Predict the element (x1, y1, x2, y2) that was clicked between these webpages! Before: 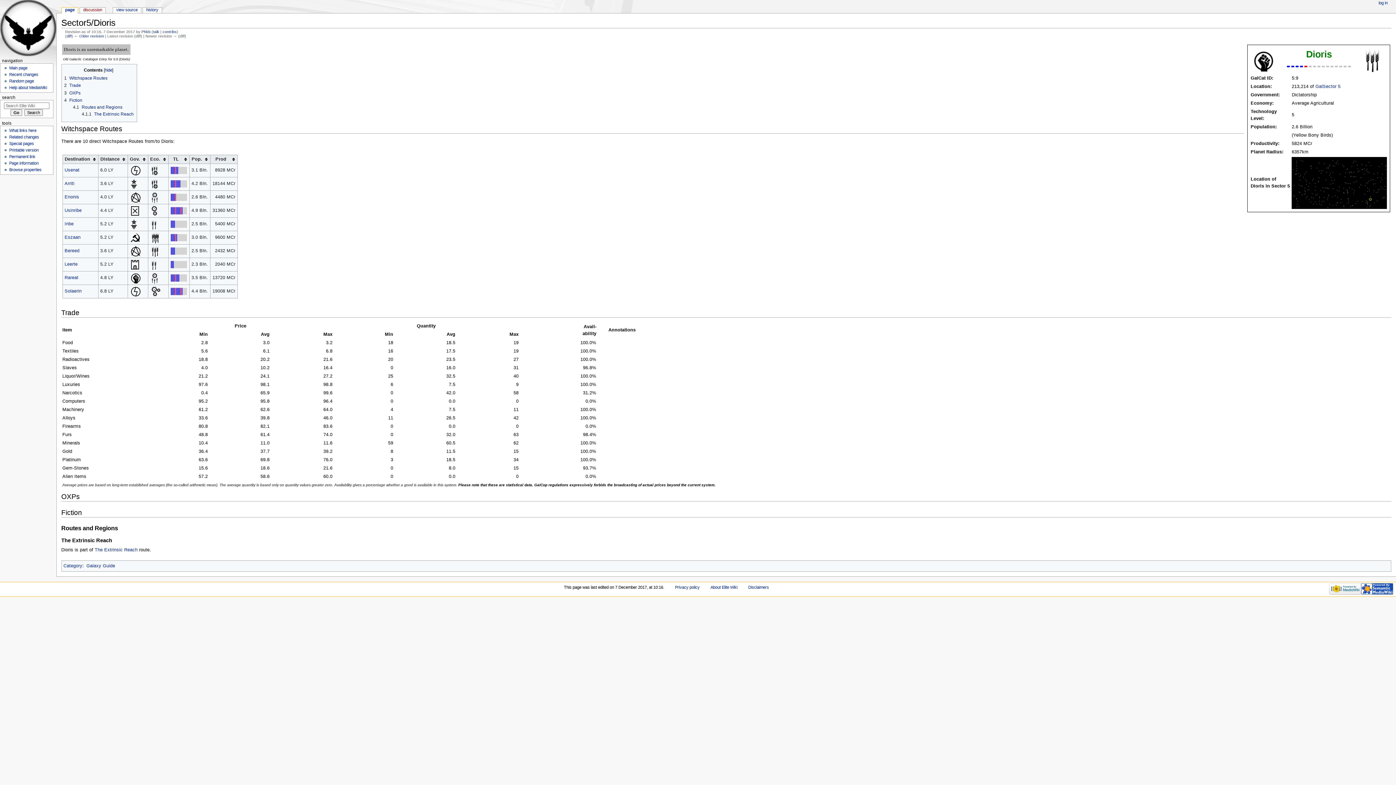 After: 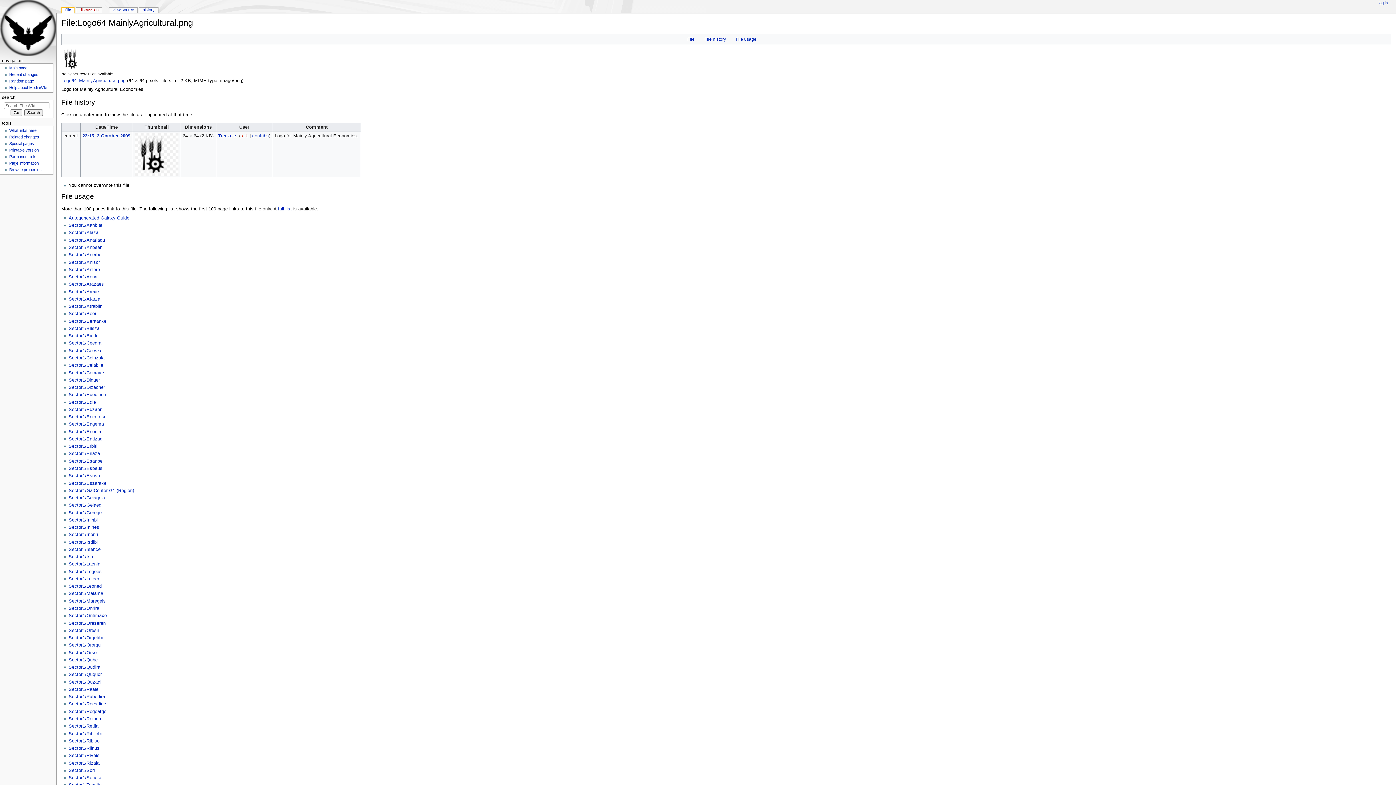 Action: bbox: (150, 167, 161, 172)